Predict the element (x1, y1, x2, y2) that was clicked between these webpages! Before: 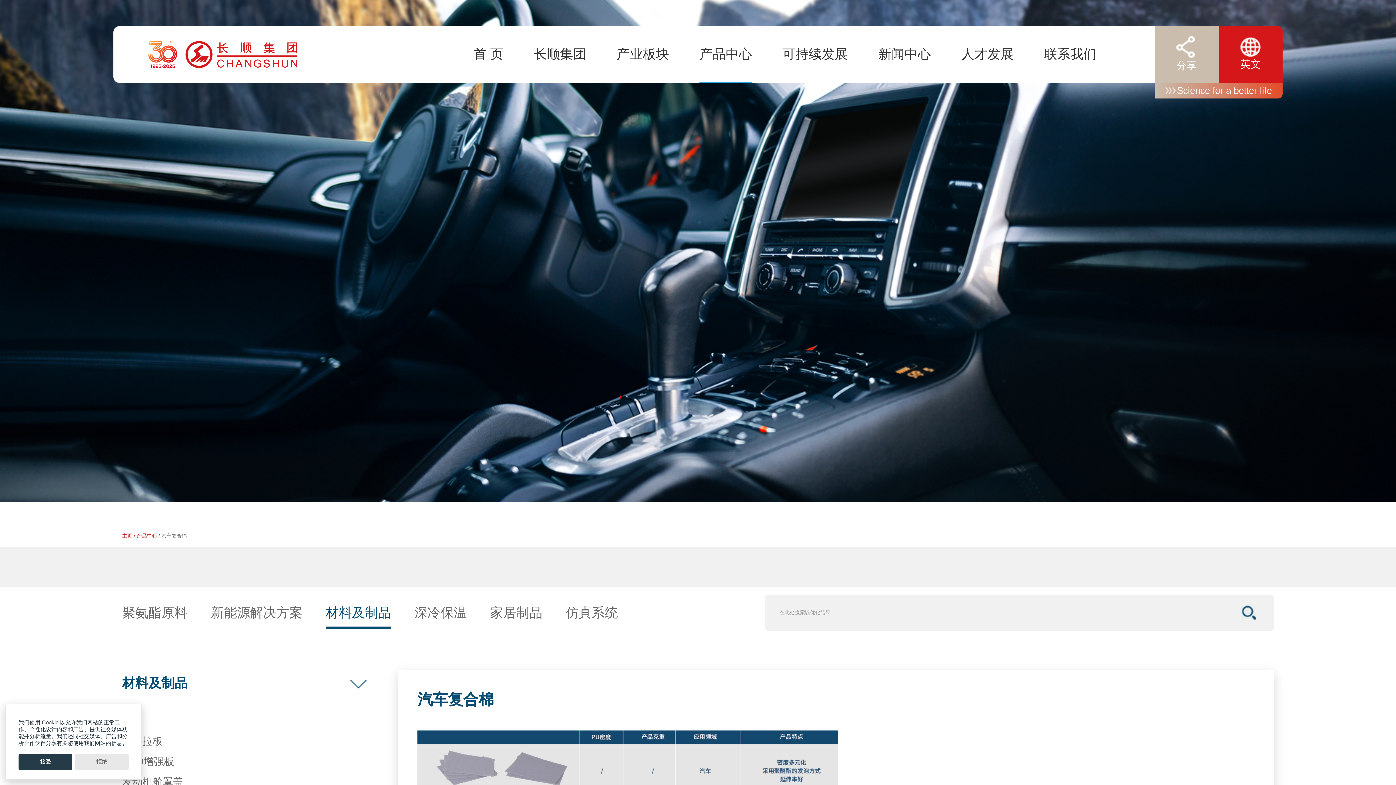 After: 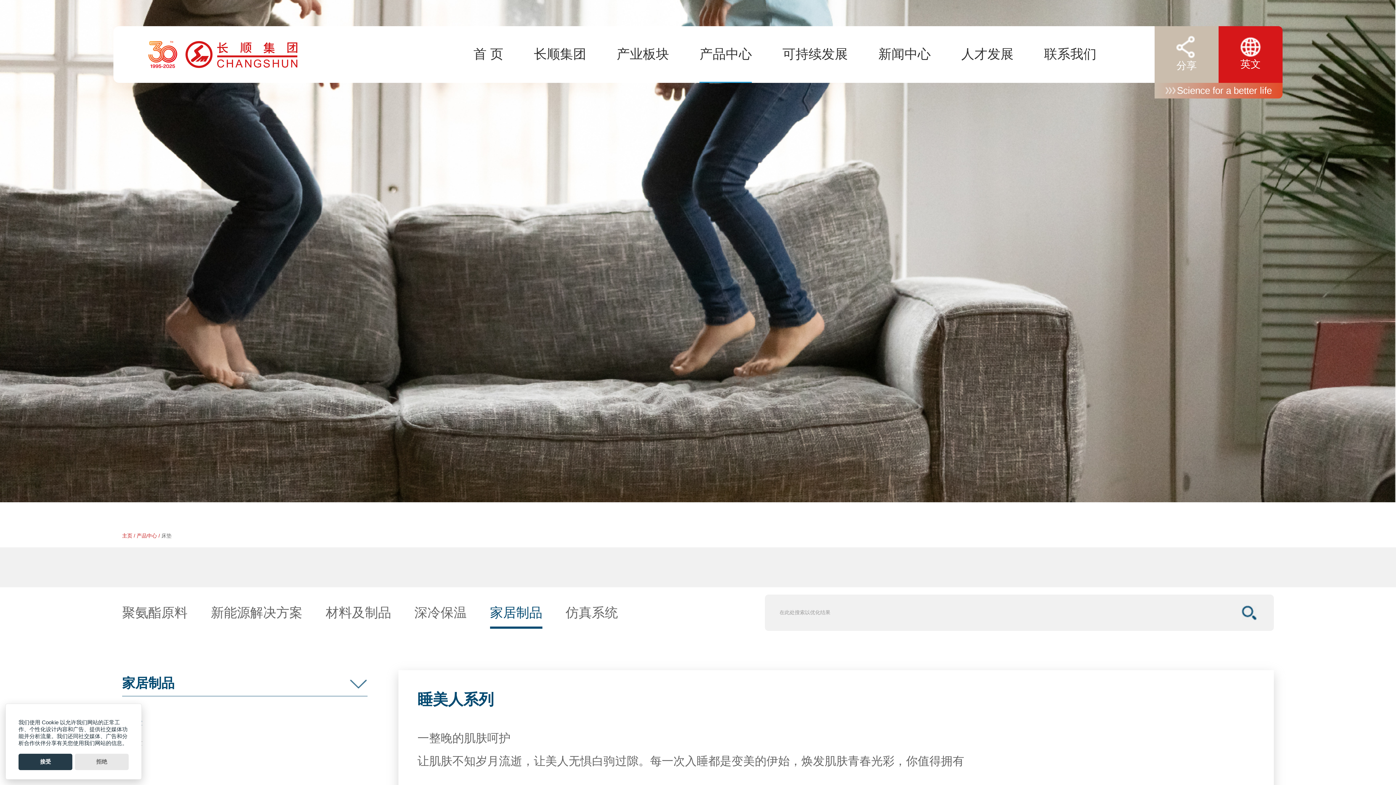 Action: label: 家居制品 bbox: (490, 599, 542, 626)